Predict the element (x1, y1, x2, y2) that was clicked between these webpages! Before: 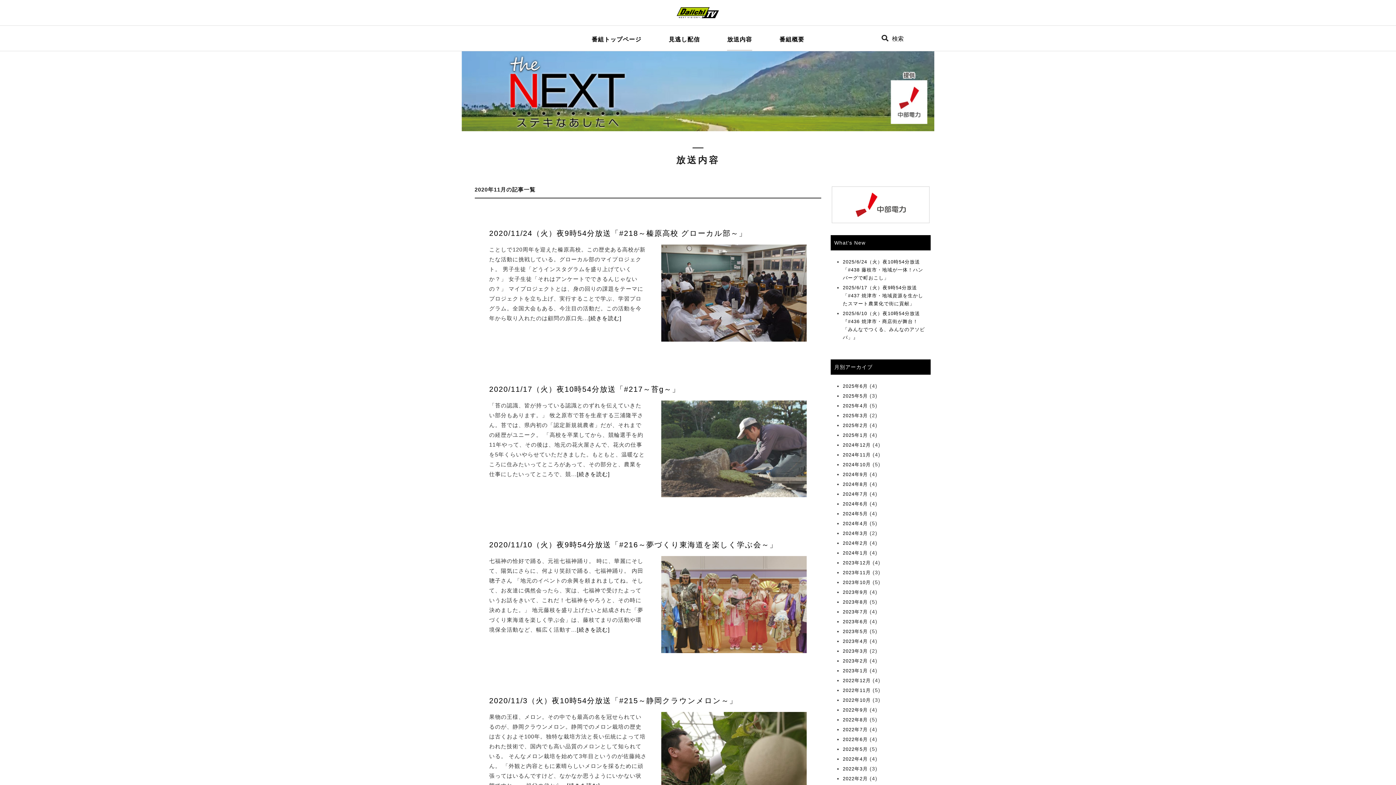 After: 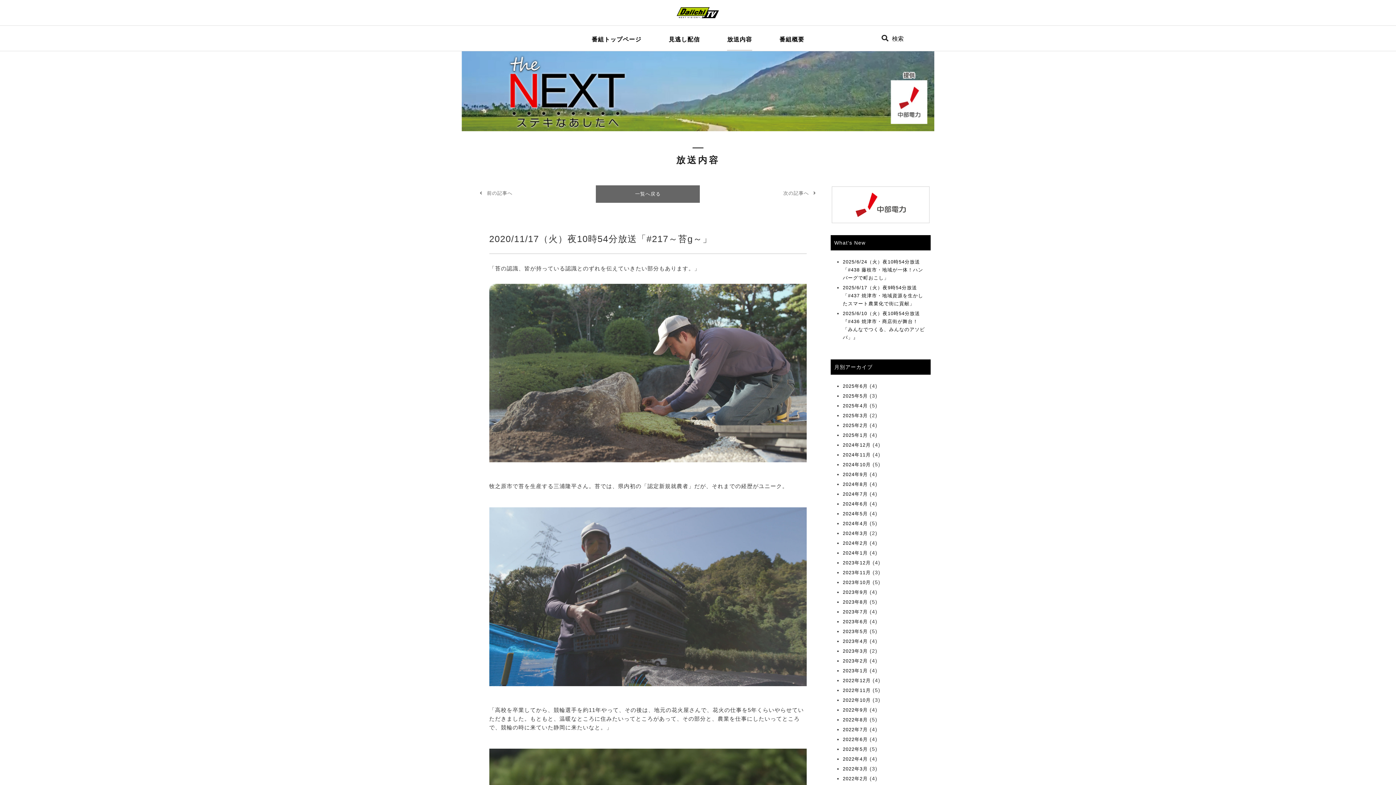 Action: bbox: (576, 471, 610, 477) label: [続きを読む]